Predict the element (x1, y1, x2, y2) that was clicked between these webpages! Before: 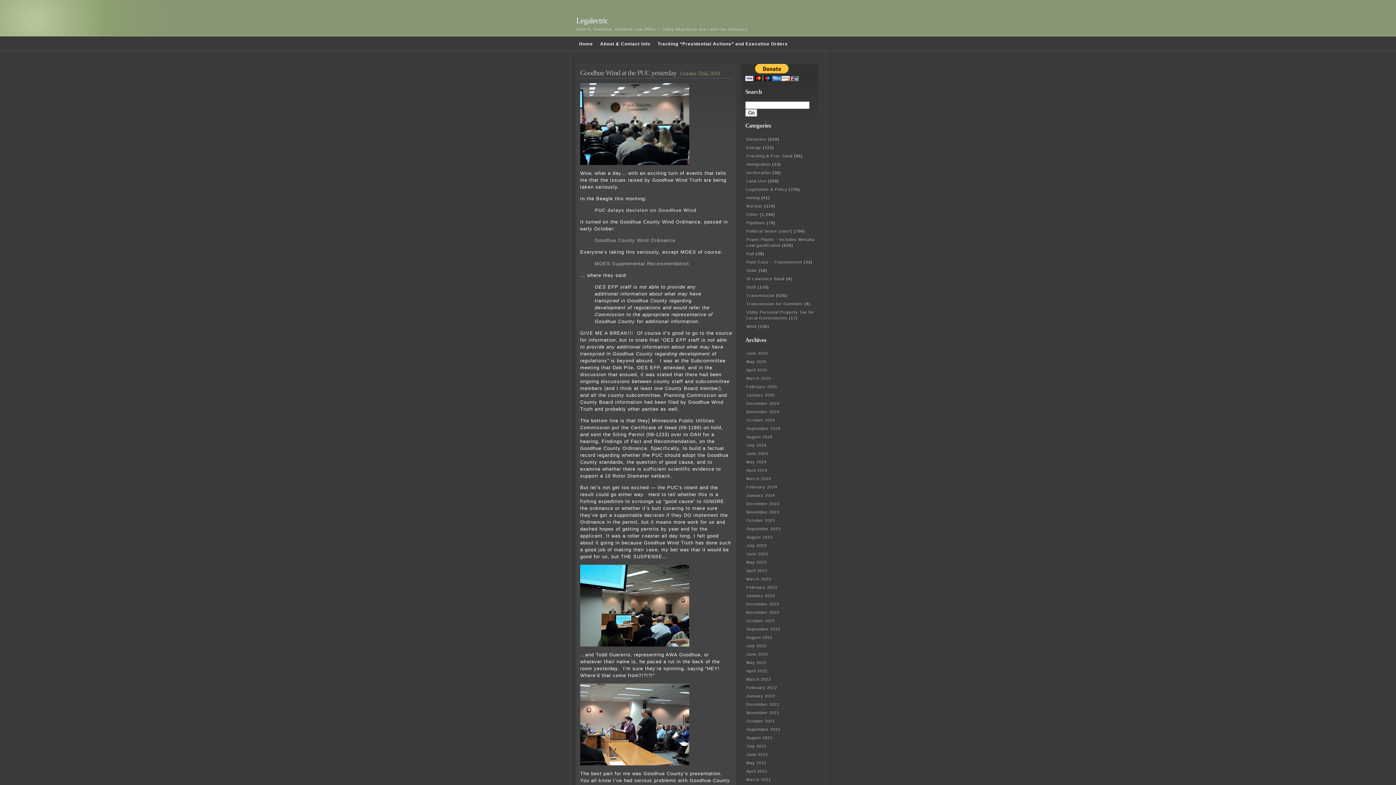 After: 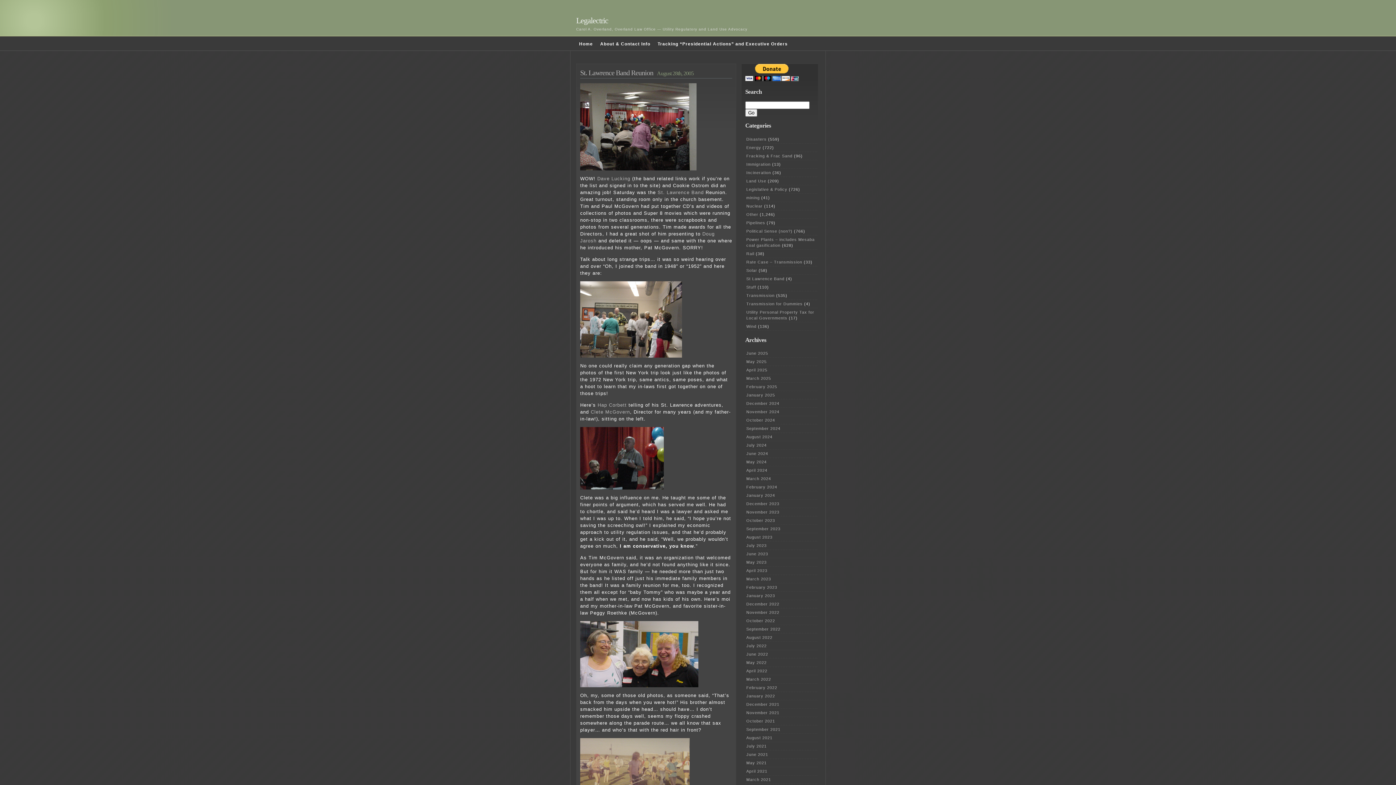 Action: label: St Lawrence Band bbox: (746, 276, 784, 281)